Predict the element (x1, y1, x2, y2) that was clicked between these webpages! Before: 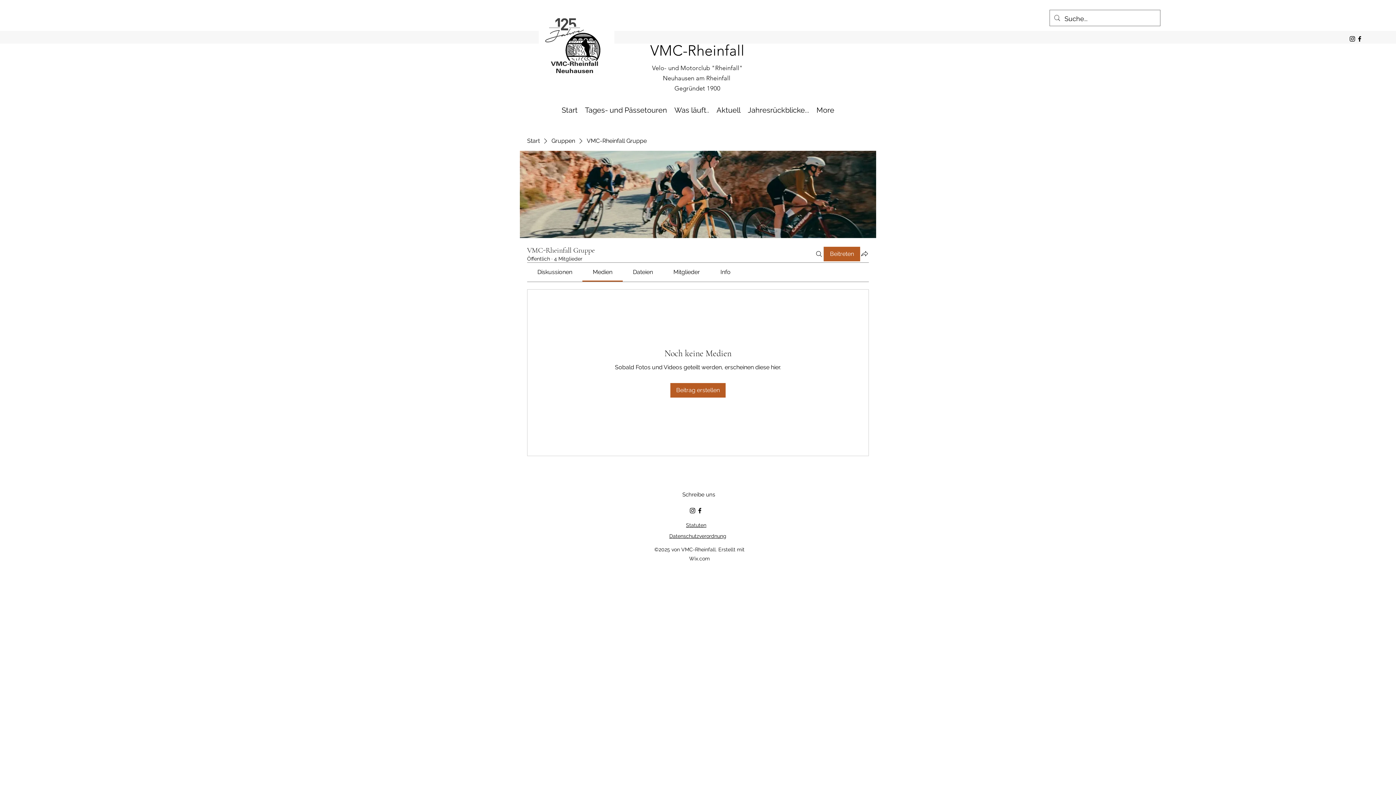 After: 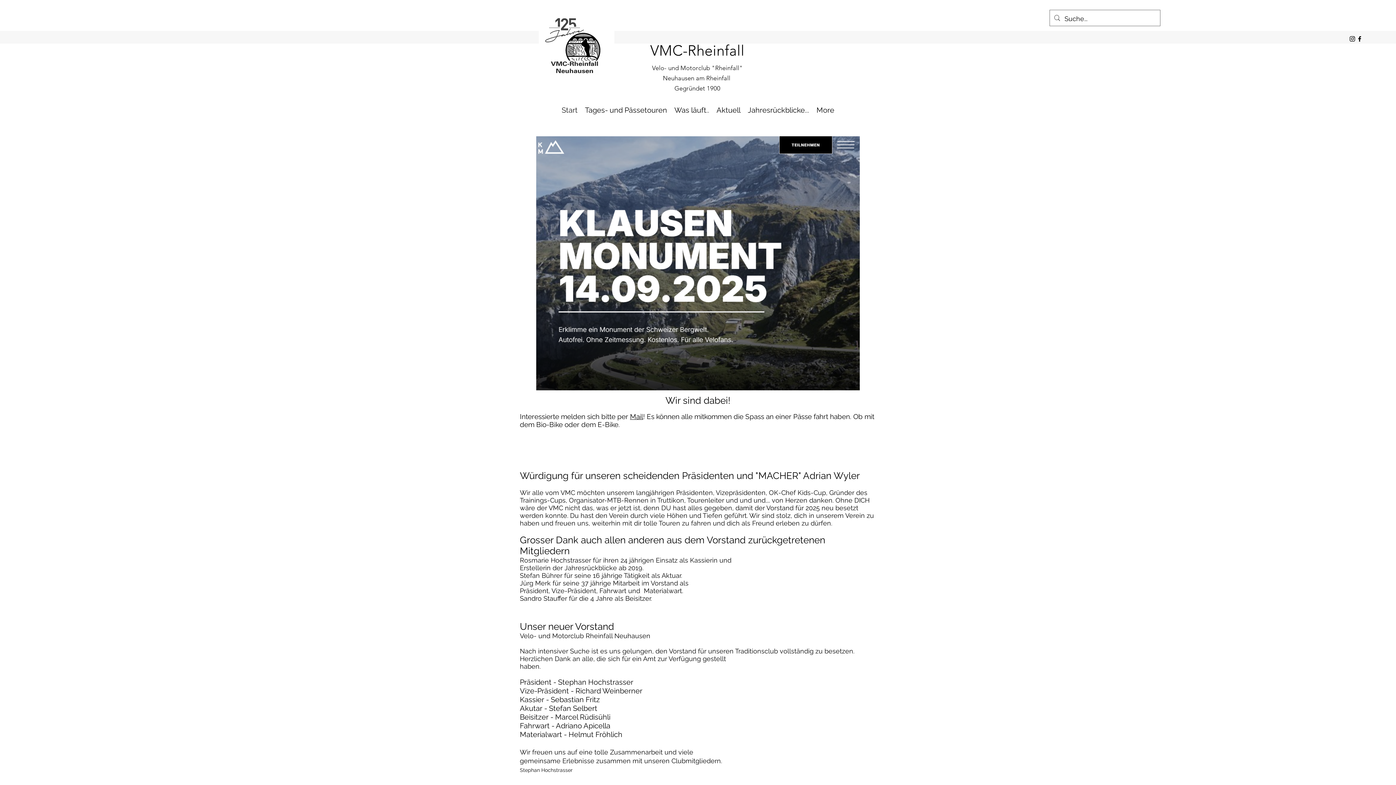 Action: bbox: (558, 101, 581, 118) label: Start